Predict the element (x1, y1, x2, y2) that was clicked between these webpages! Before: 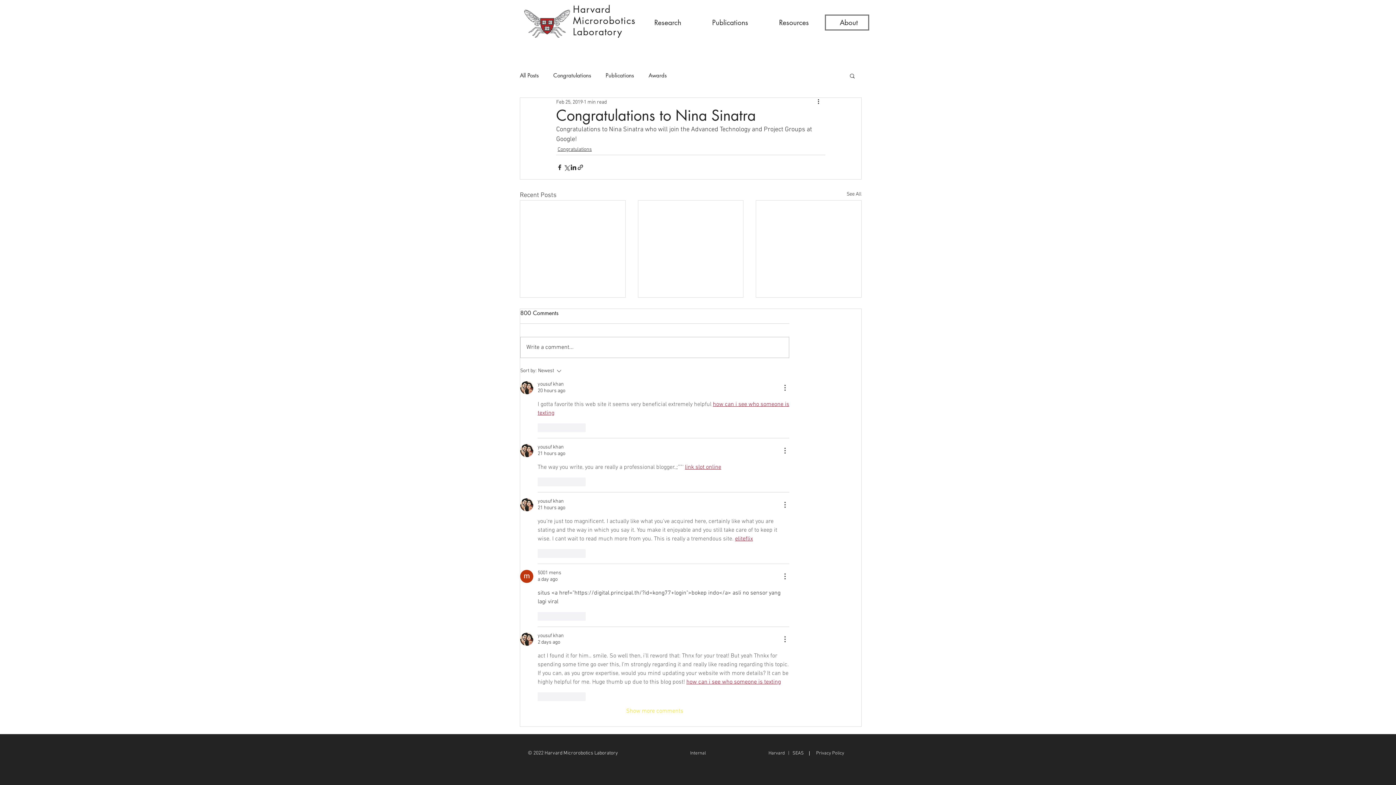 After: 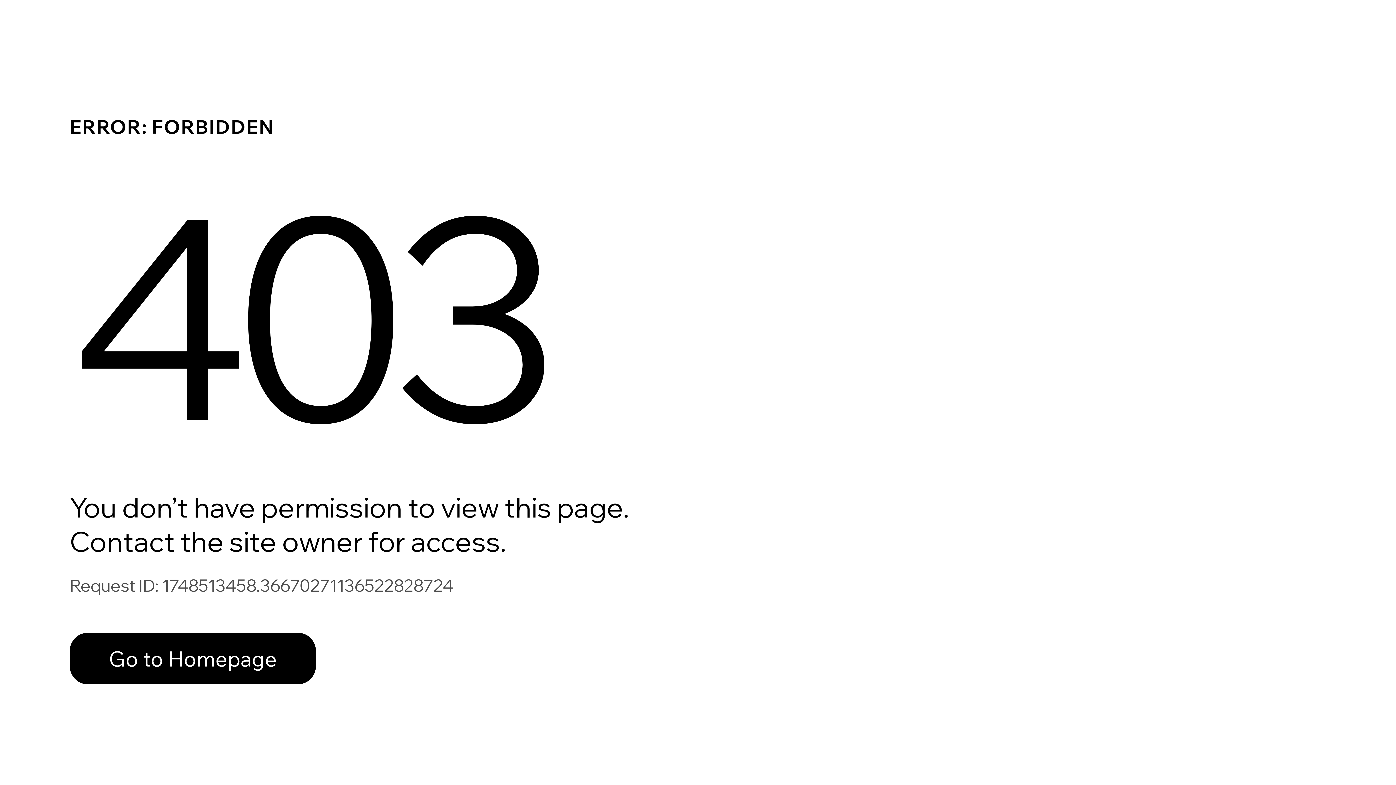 Action: bbox: (553, 72, 591, 78) label: Congratulations